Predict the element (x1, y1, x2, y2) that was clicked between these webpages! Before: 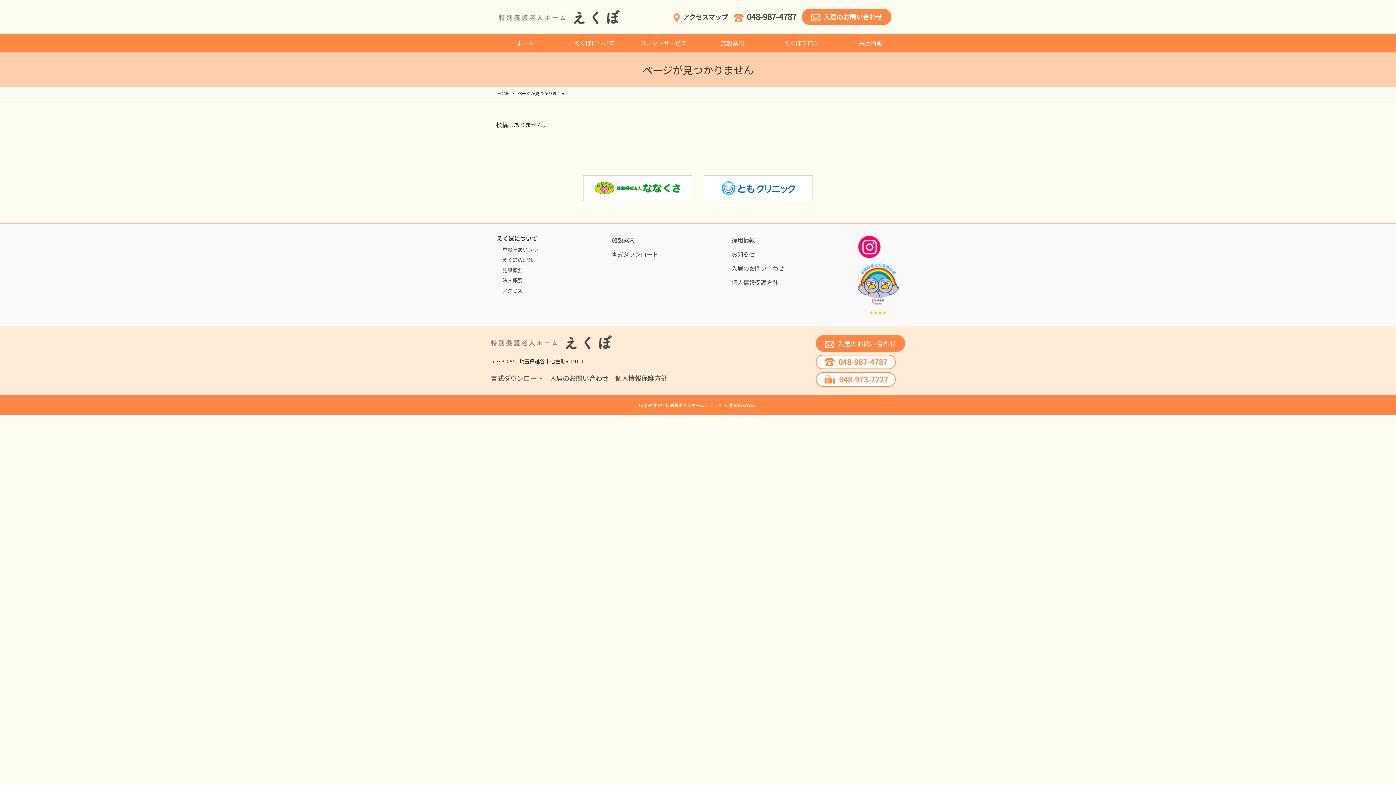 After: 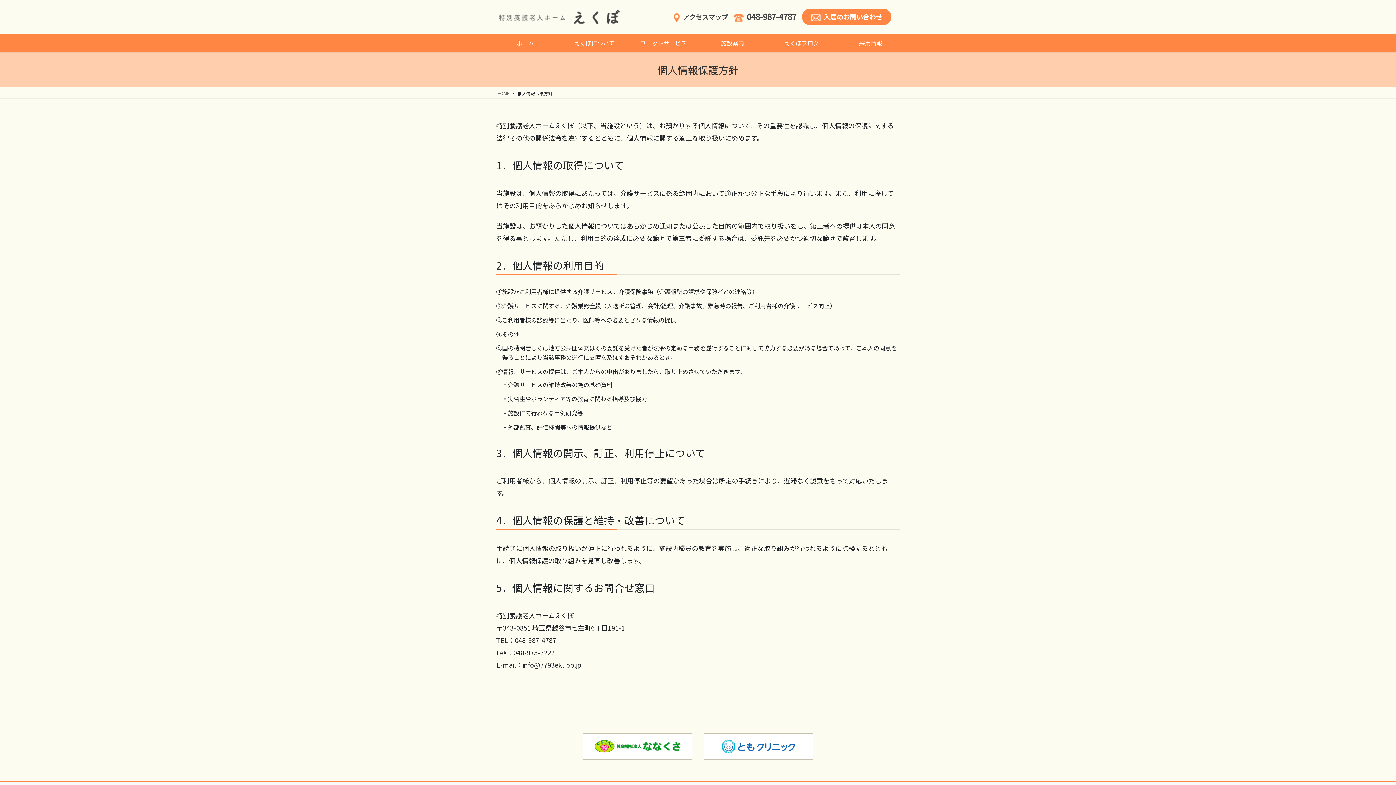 Action: bbox: (615, 373, 667, 383) label: 個人情報保護方針